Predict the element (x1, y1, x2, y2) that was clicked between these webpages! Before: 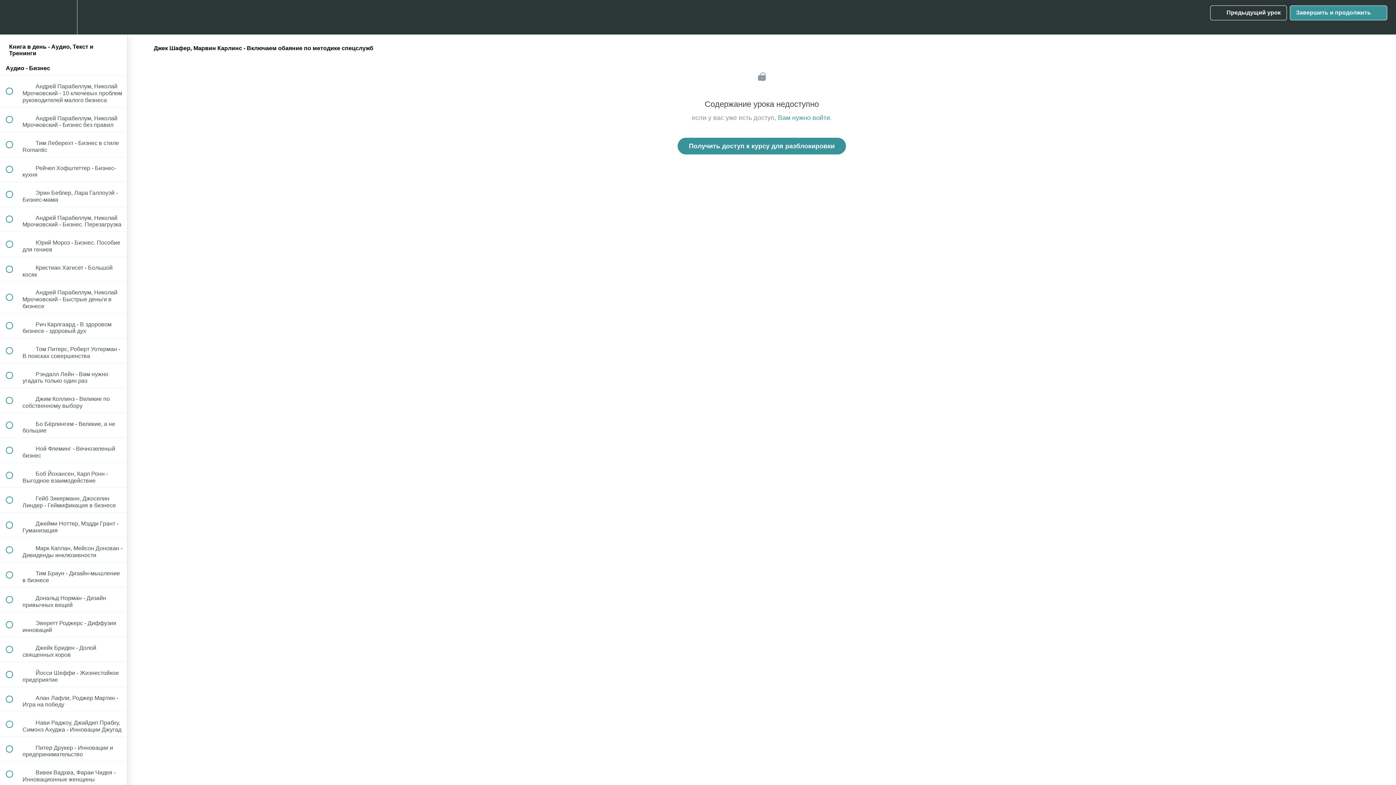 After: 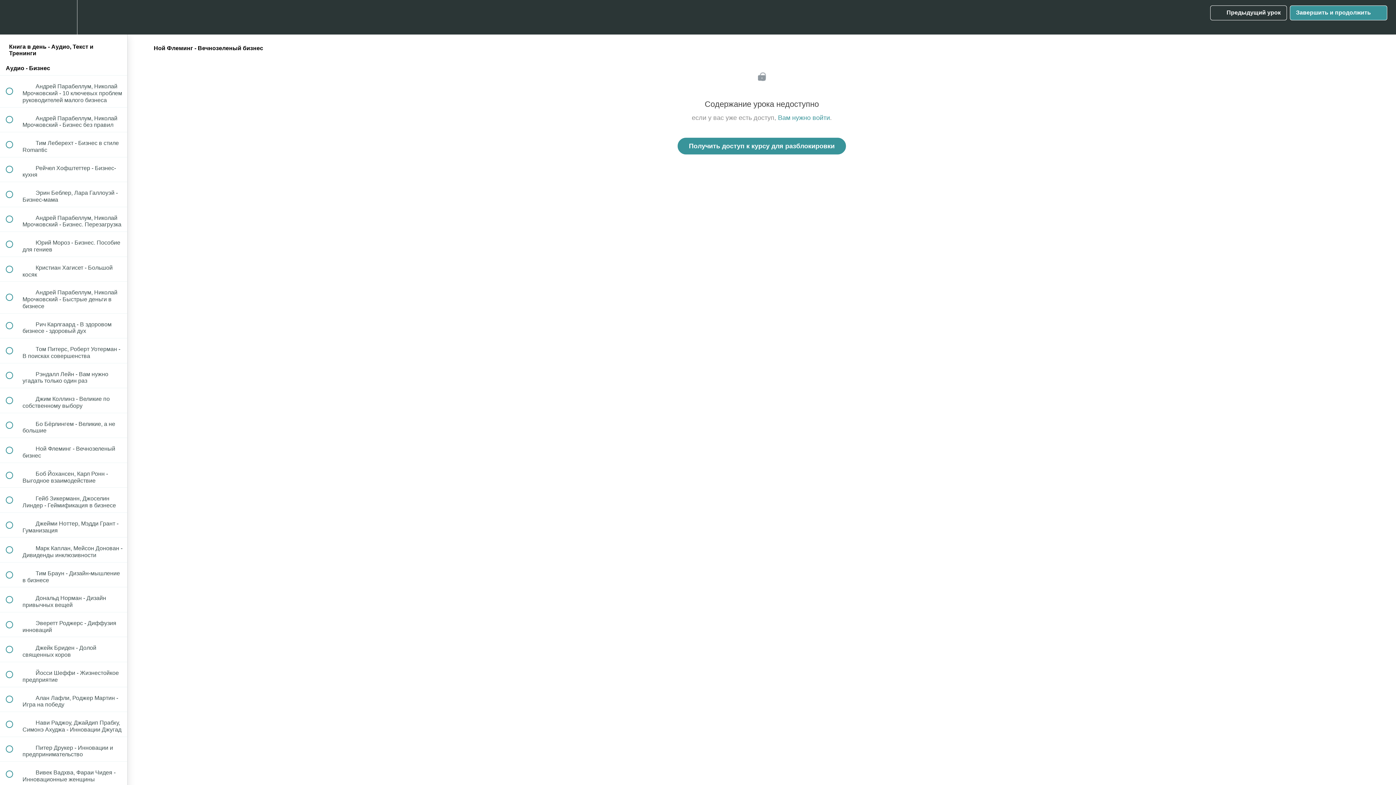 Action: label:  
 Ной Флеминг - Вечнозеленый бизнес bbox: (0, 438, 127, 462)